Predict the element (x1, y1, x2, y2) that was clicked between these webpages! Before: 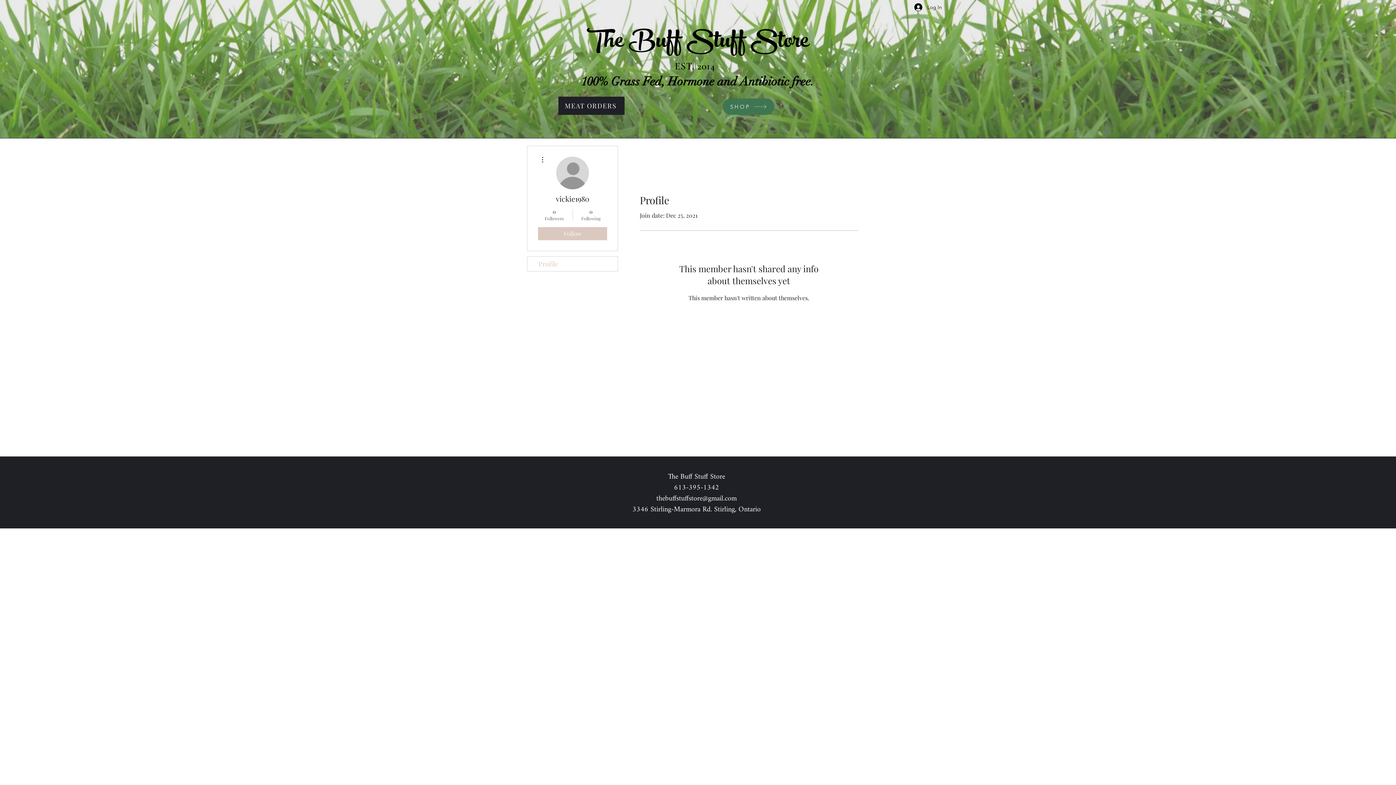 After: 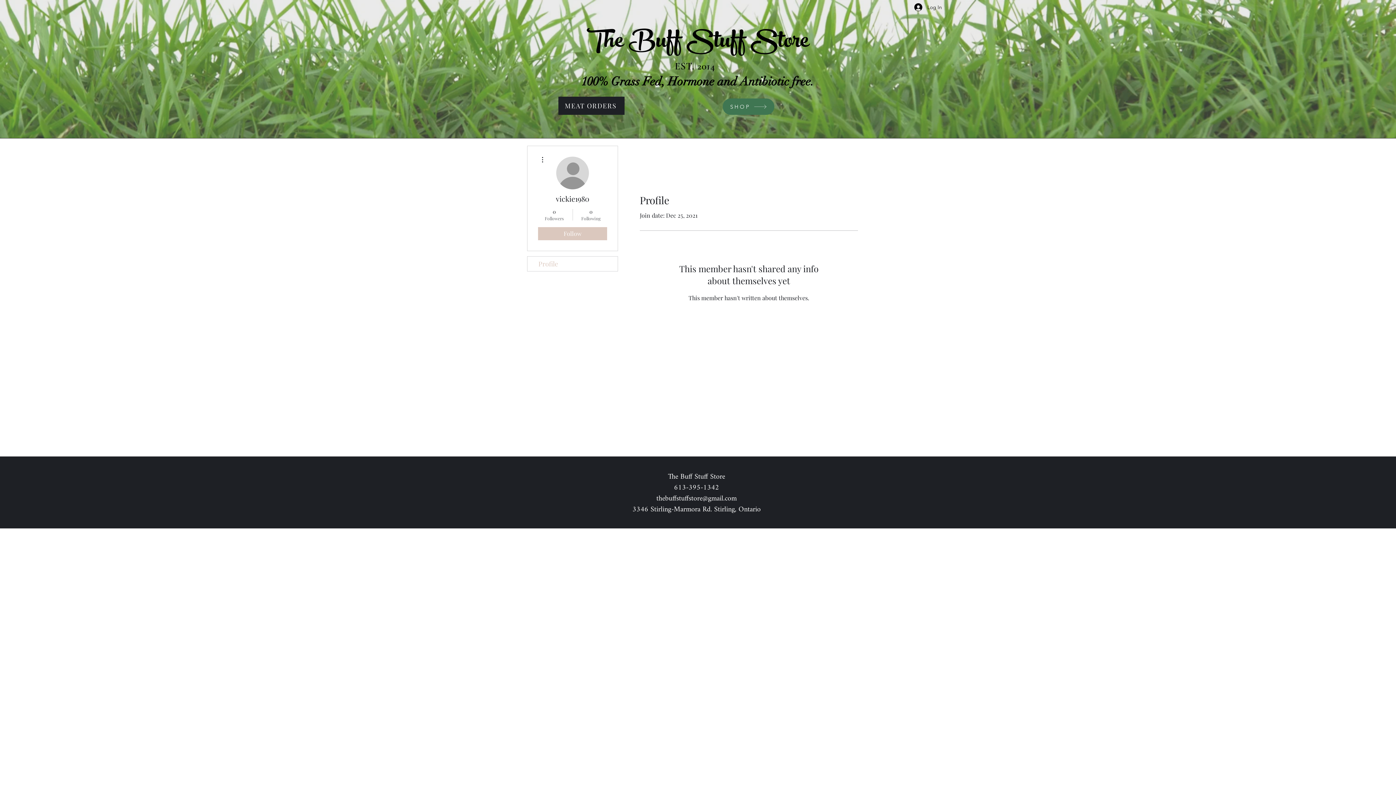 Action: label: thebuffstuffstore@gmail.com bbox: (656, 491, 736, 506)